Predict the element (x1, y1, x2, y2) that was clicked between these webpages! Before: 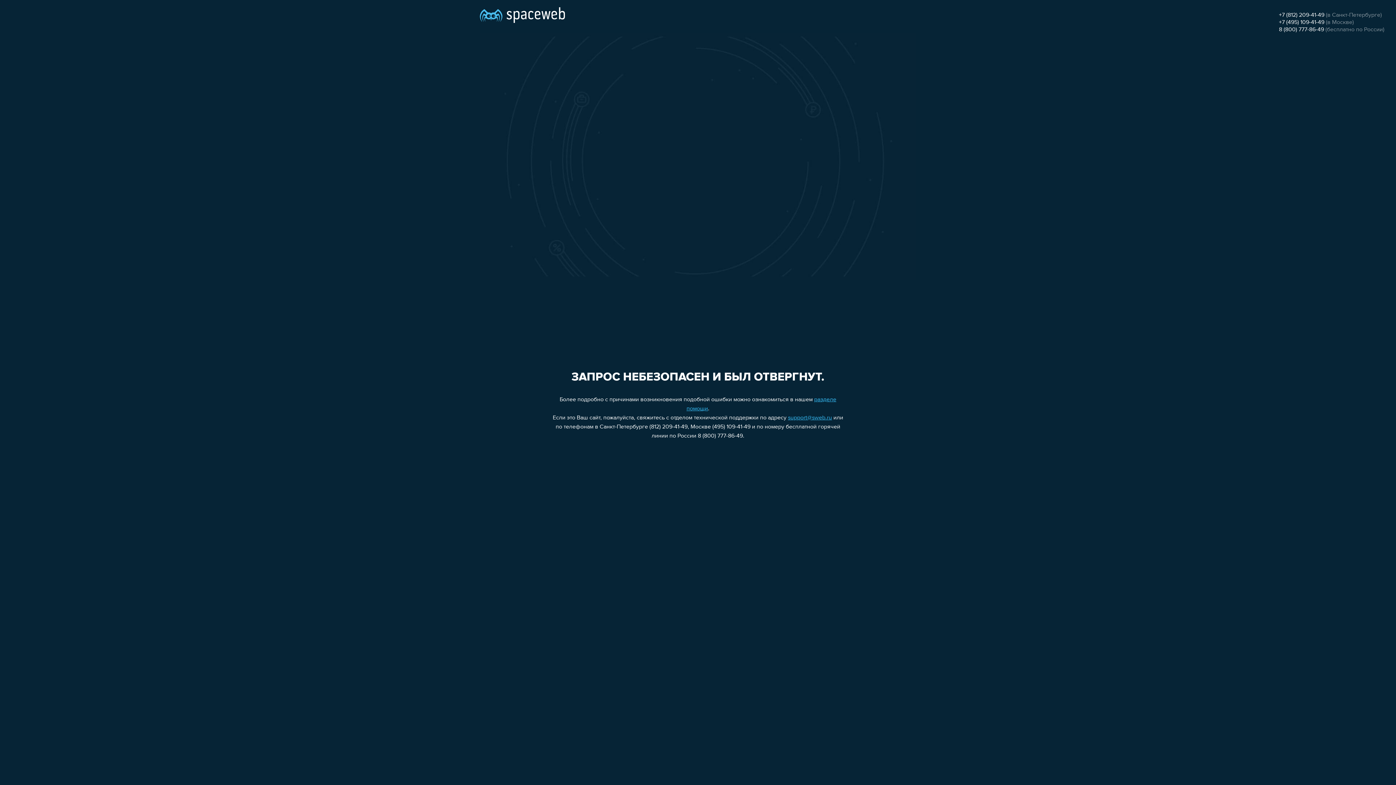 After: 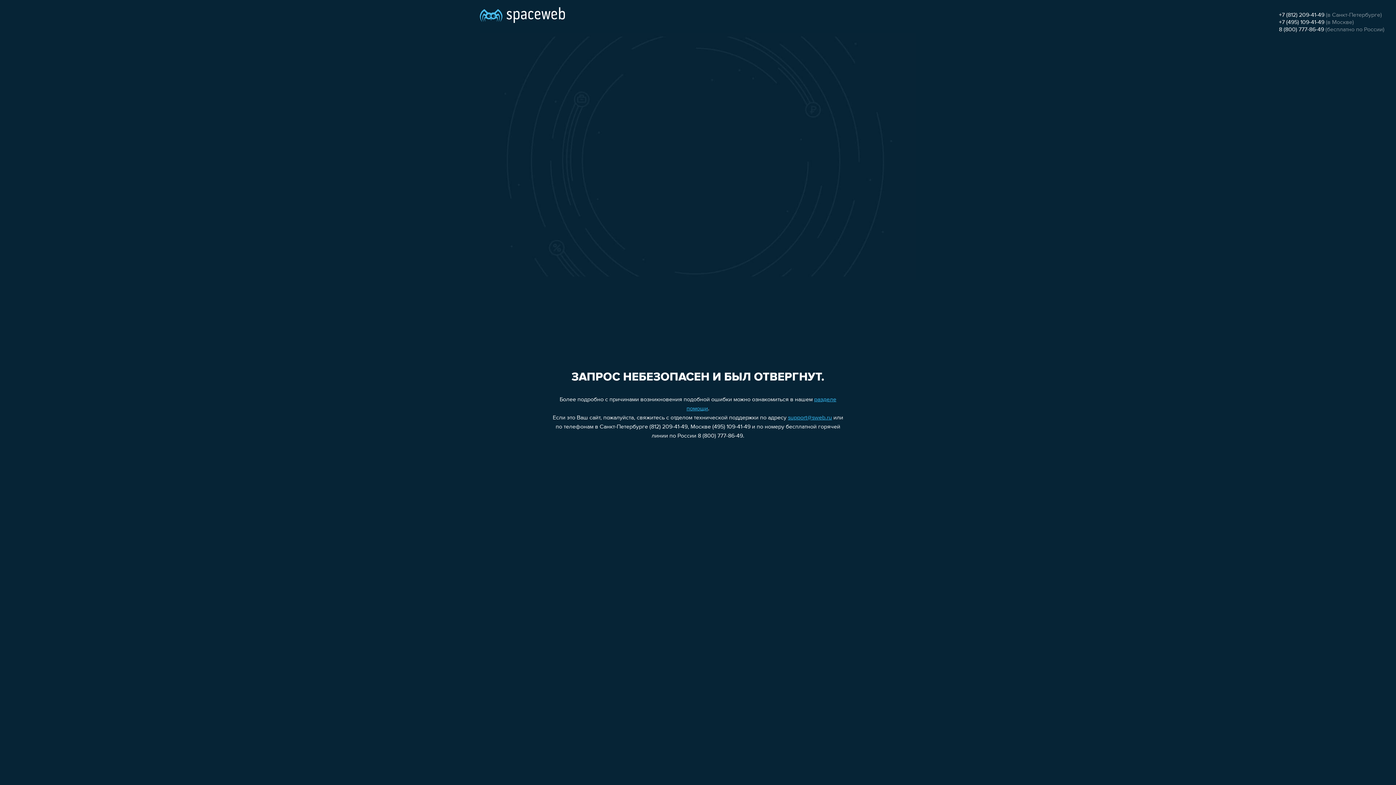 Action: label: +7 (495) 109-41-49 bbox: (1279, 19, 1324, 25)